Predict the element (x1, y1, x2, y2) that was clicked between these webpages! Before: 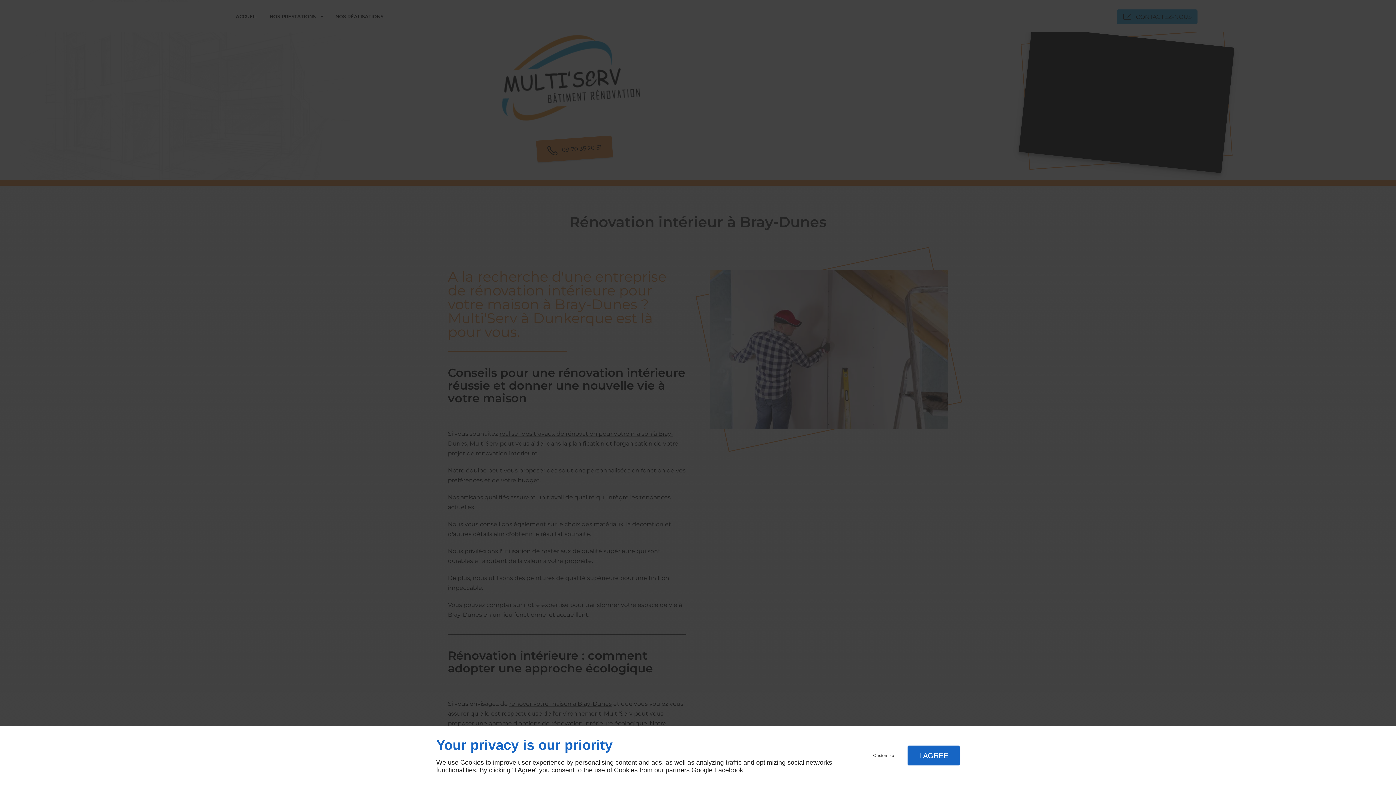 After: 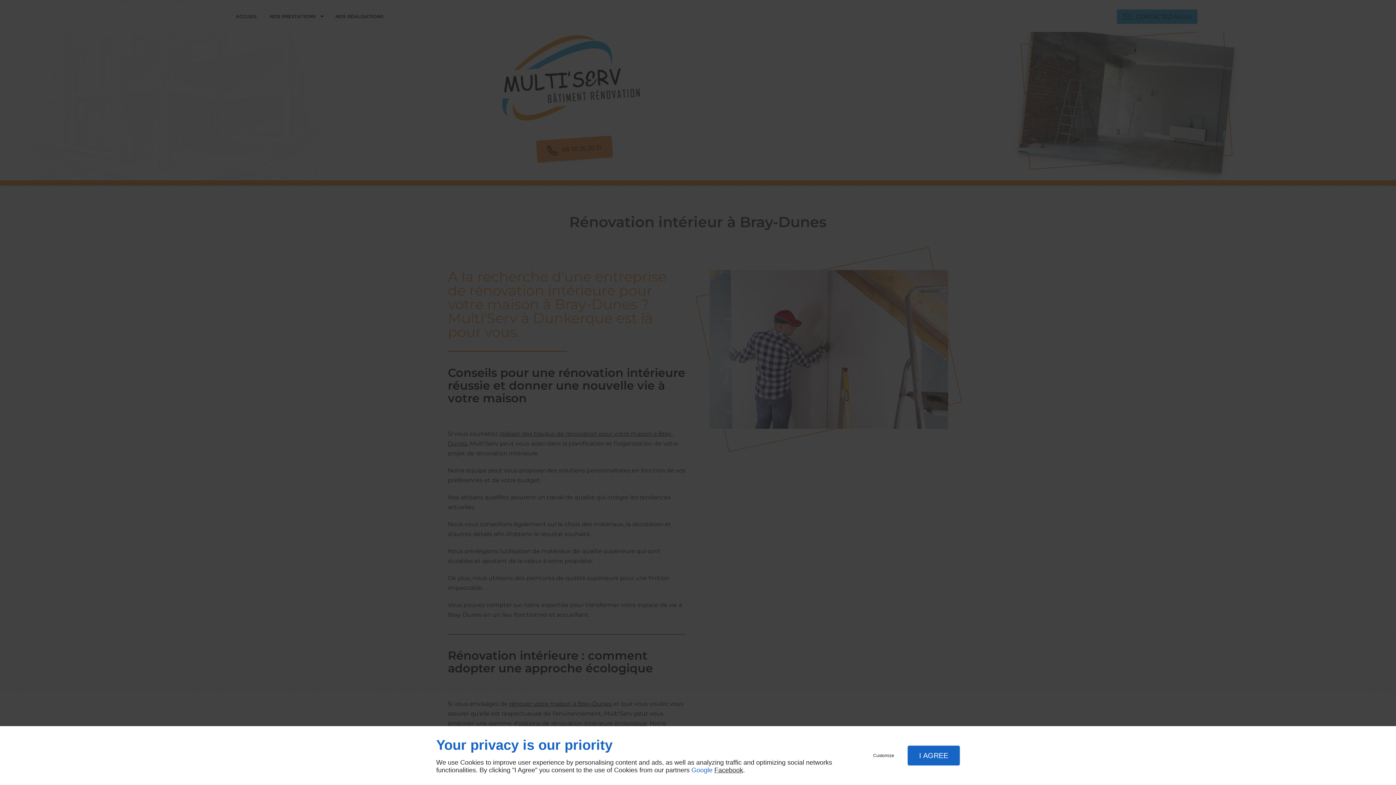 Action: bbox: (691, 766, 712, 774) label: Google